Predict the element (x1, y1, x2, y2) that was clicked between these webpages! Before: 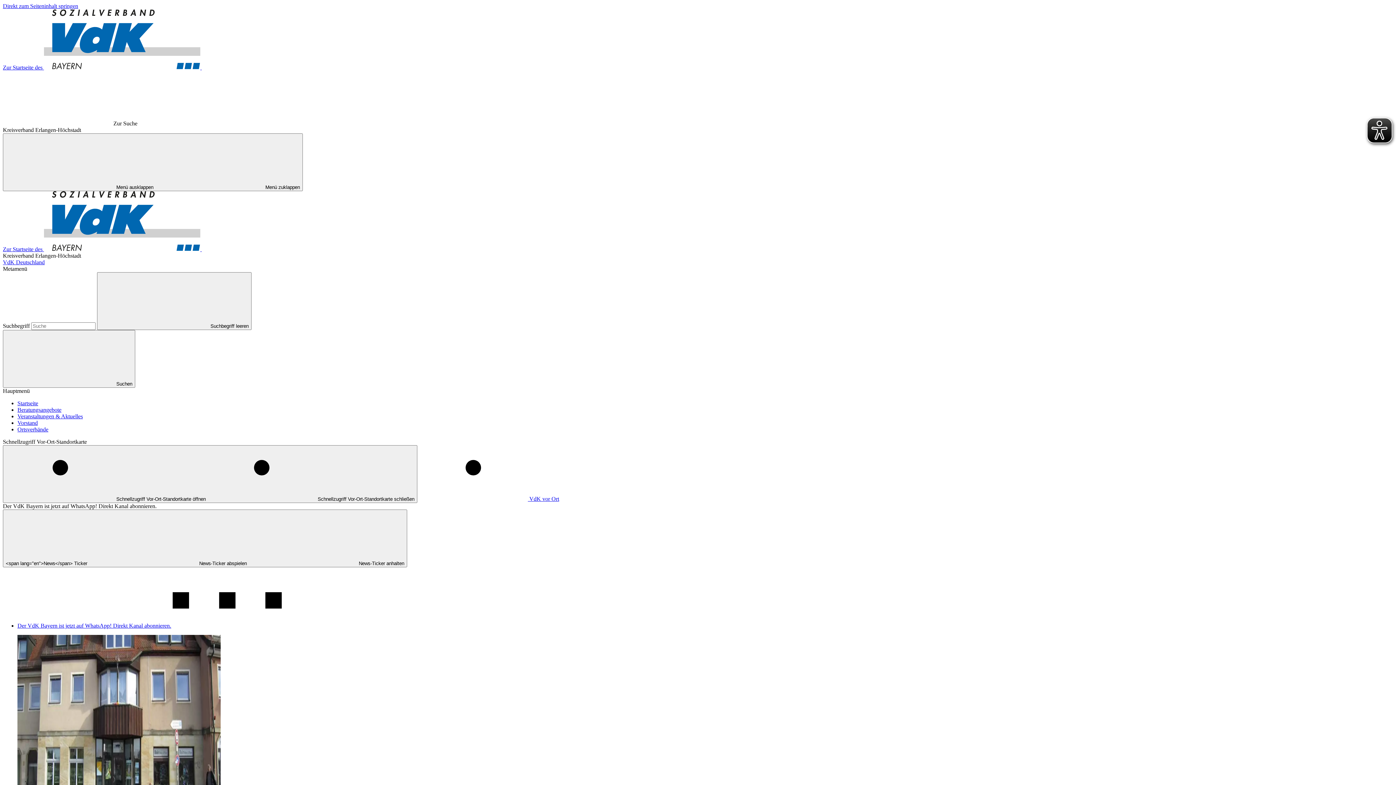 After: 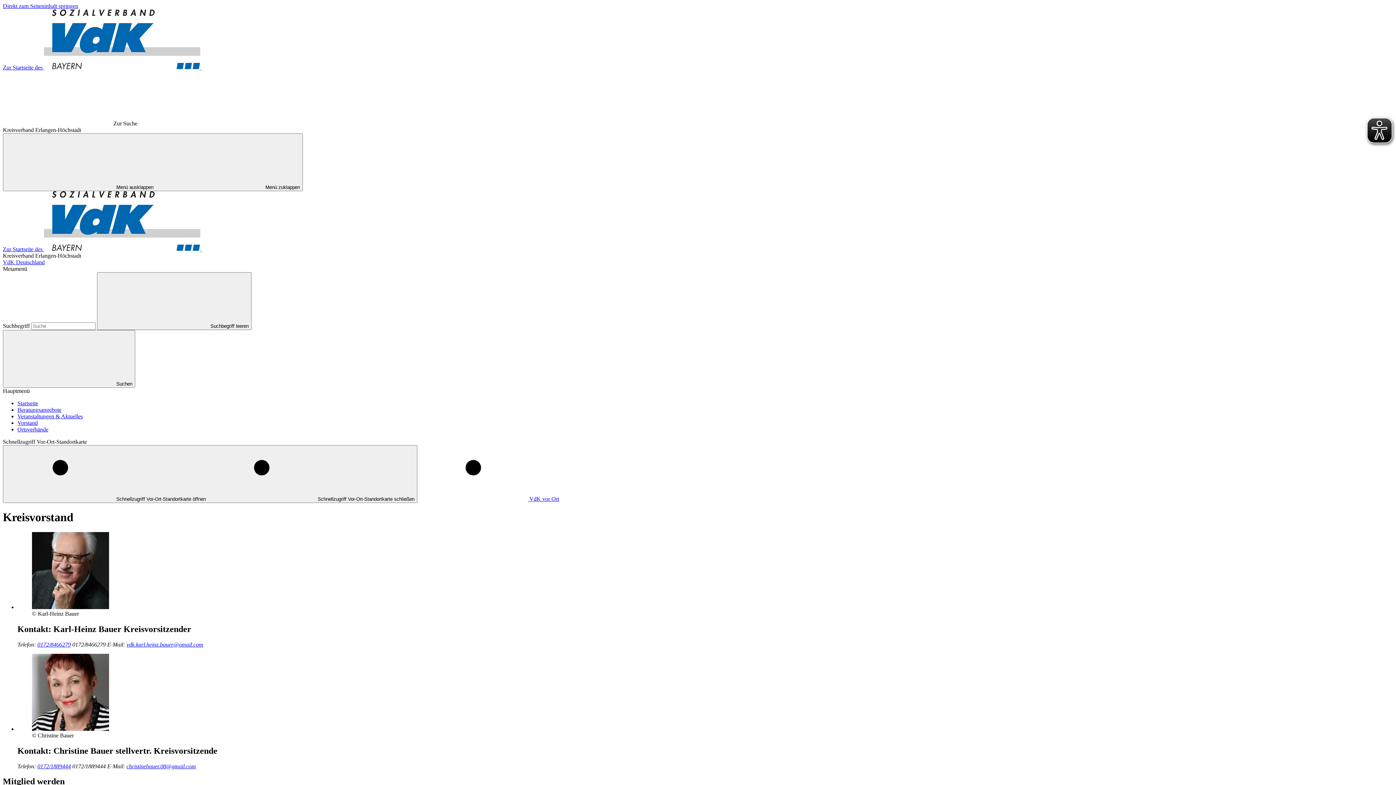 Action: bbox: (17, 420, 37, 426) label: Vorstand